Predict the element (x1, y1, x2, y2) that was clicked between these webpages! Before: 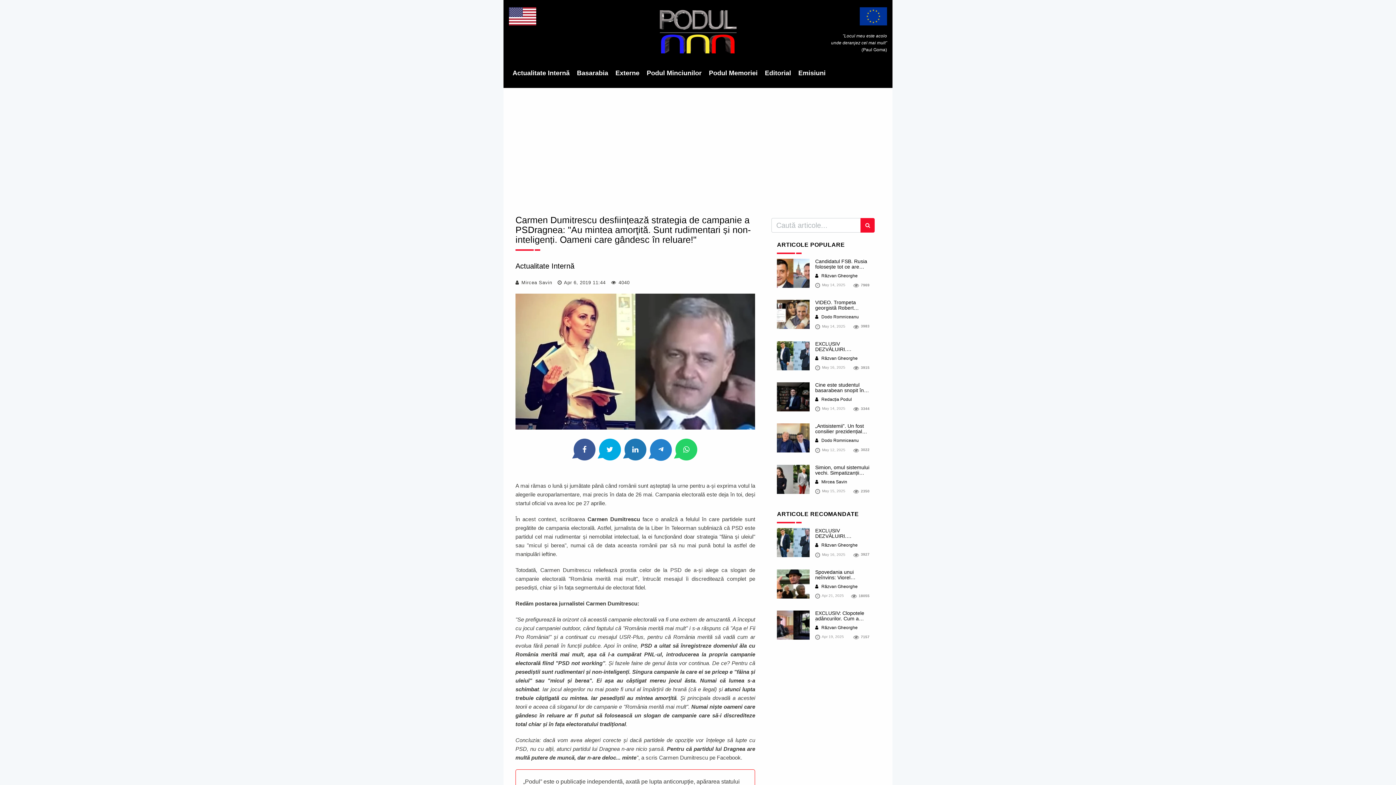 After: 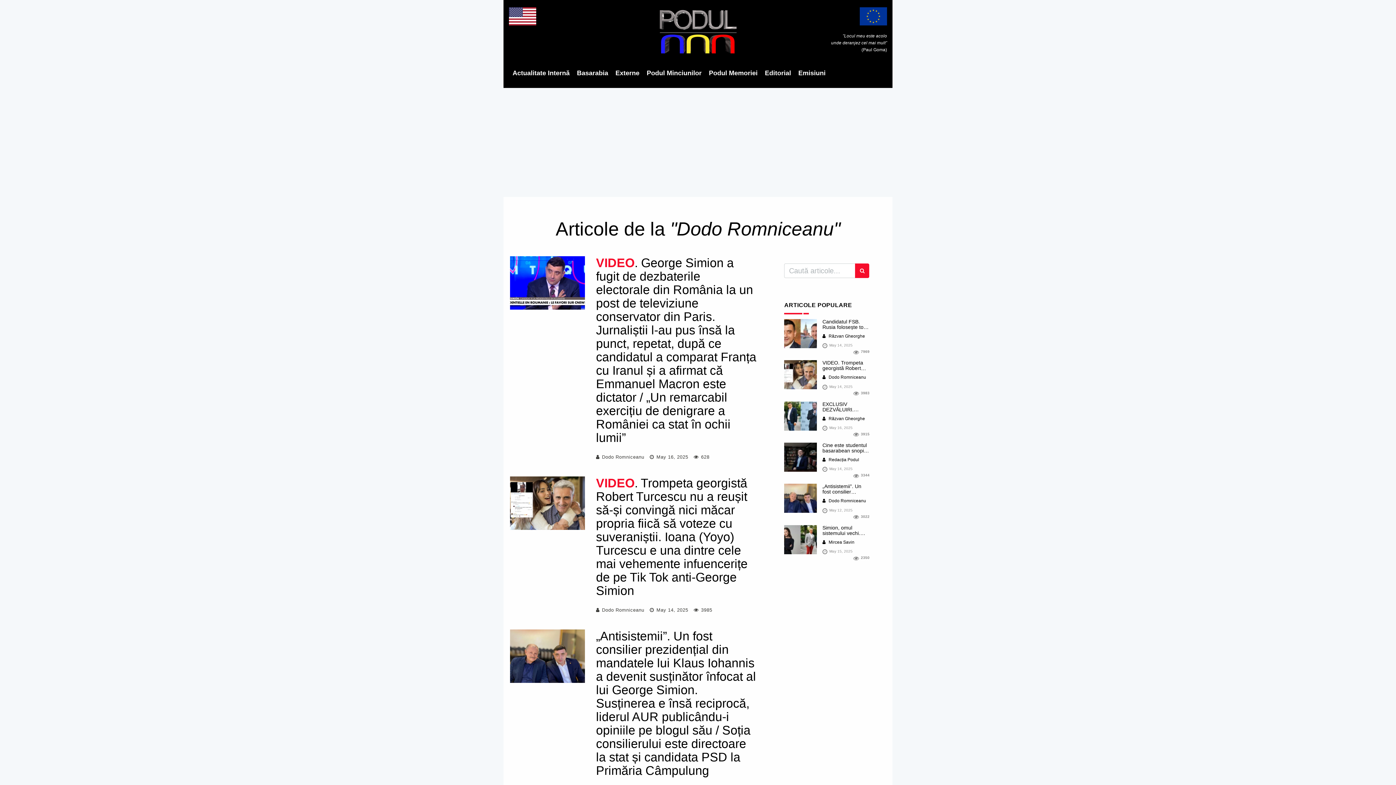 Action: label:  Dodo Romniceanu bbox: (815, 314, 859, 319)